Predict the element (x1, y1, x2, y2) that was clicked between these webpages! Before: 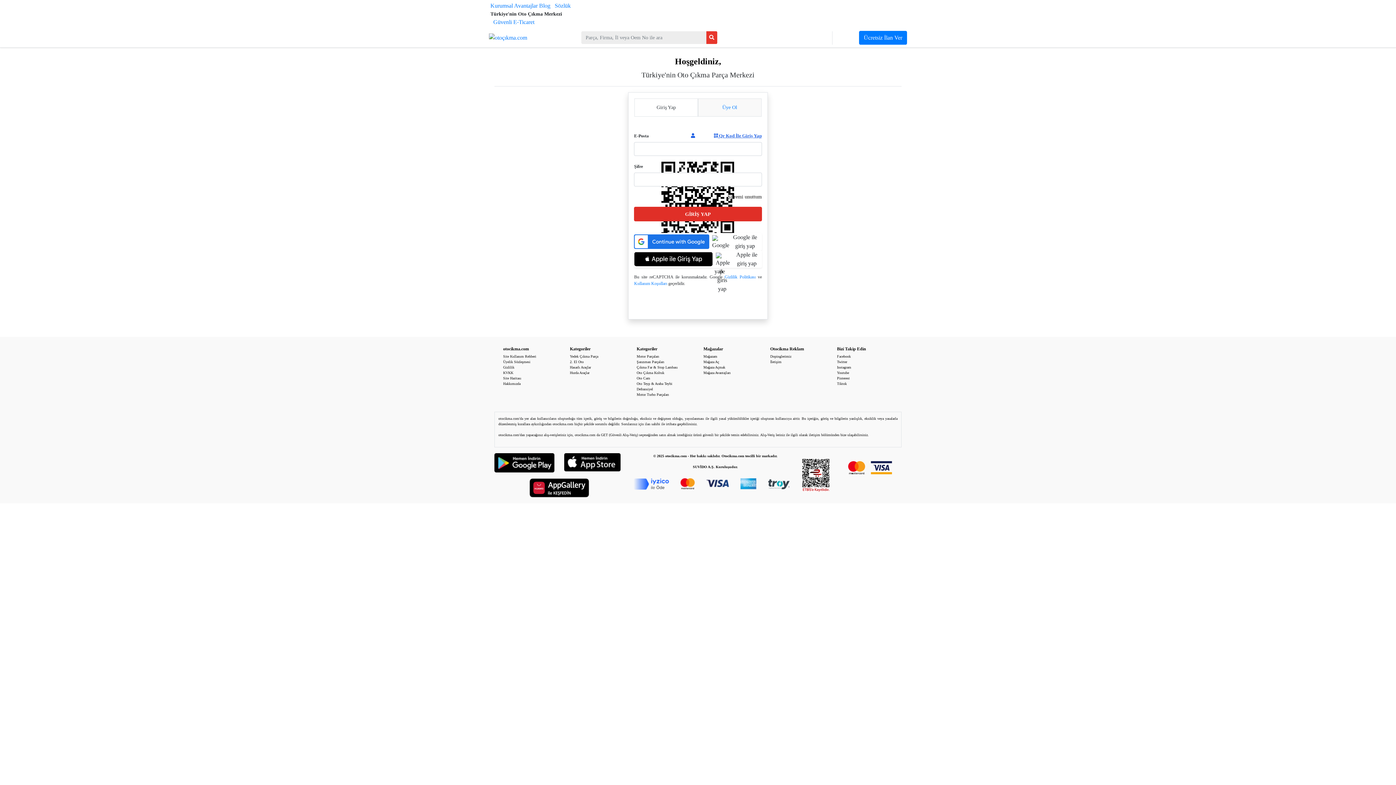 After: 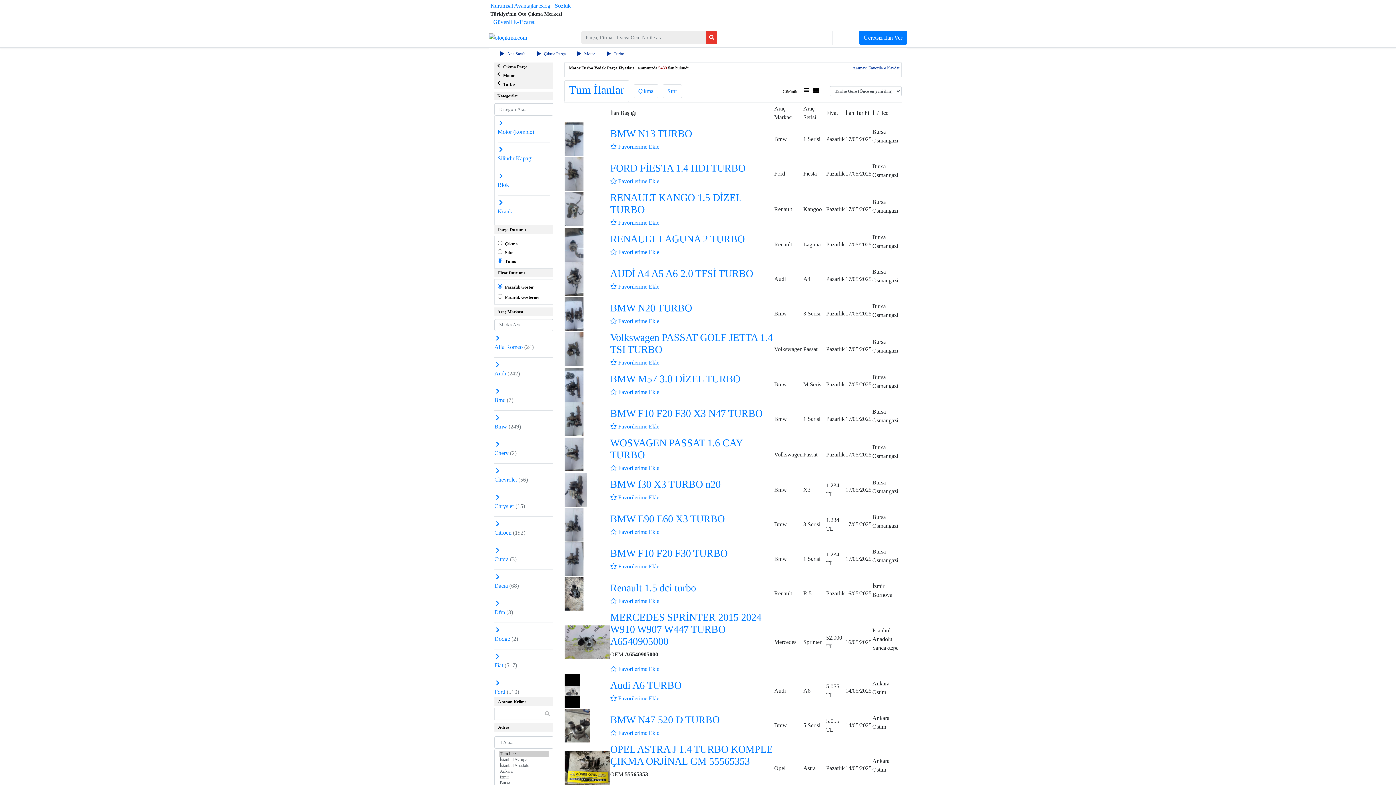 Action: bbox: (636, 392, 669, 396) label: Motor Turbo Parçaları